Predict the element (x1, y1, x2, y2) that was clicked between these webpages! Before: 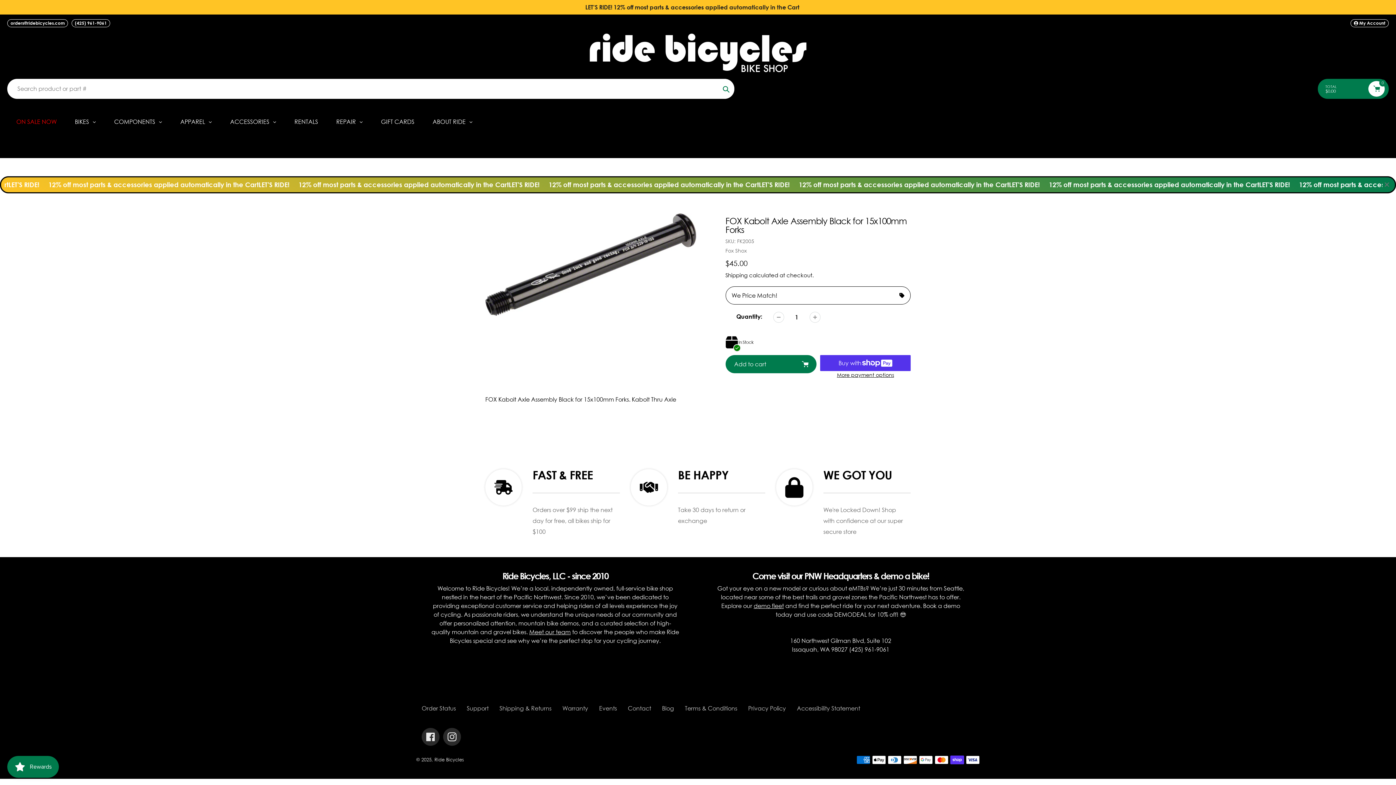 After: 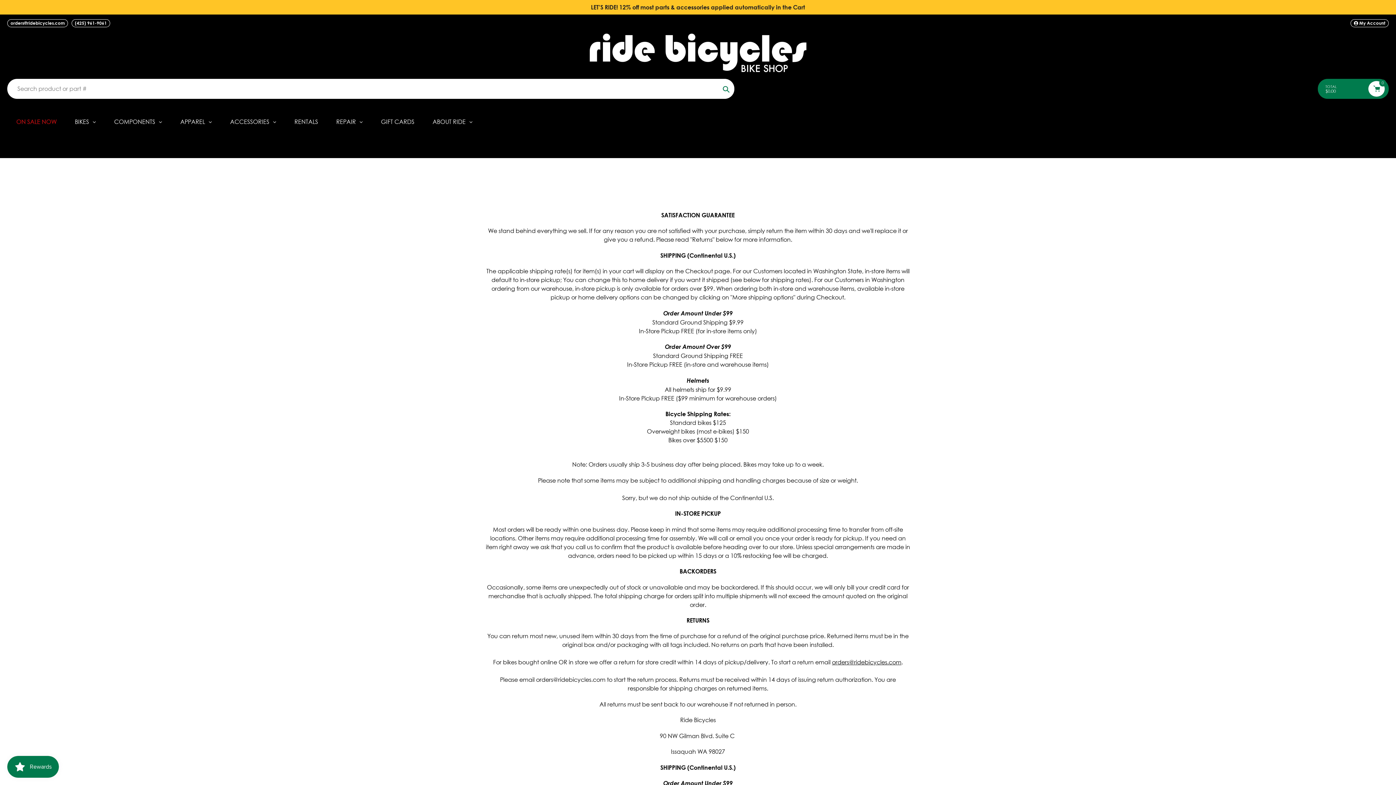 Action: bbox: (421, 705, 456, 712) label: Order Status